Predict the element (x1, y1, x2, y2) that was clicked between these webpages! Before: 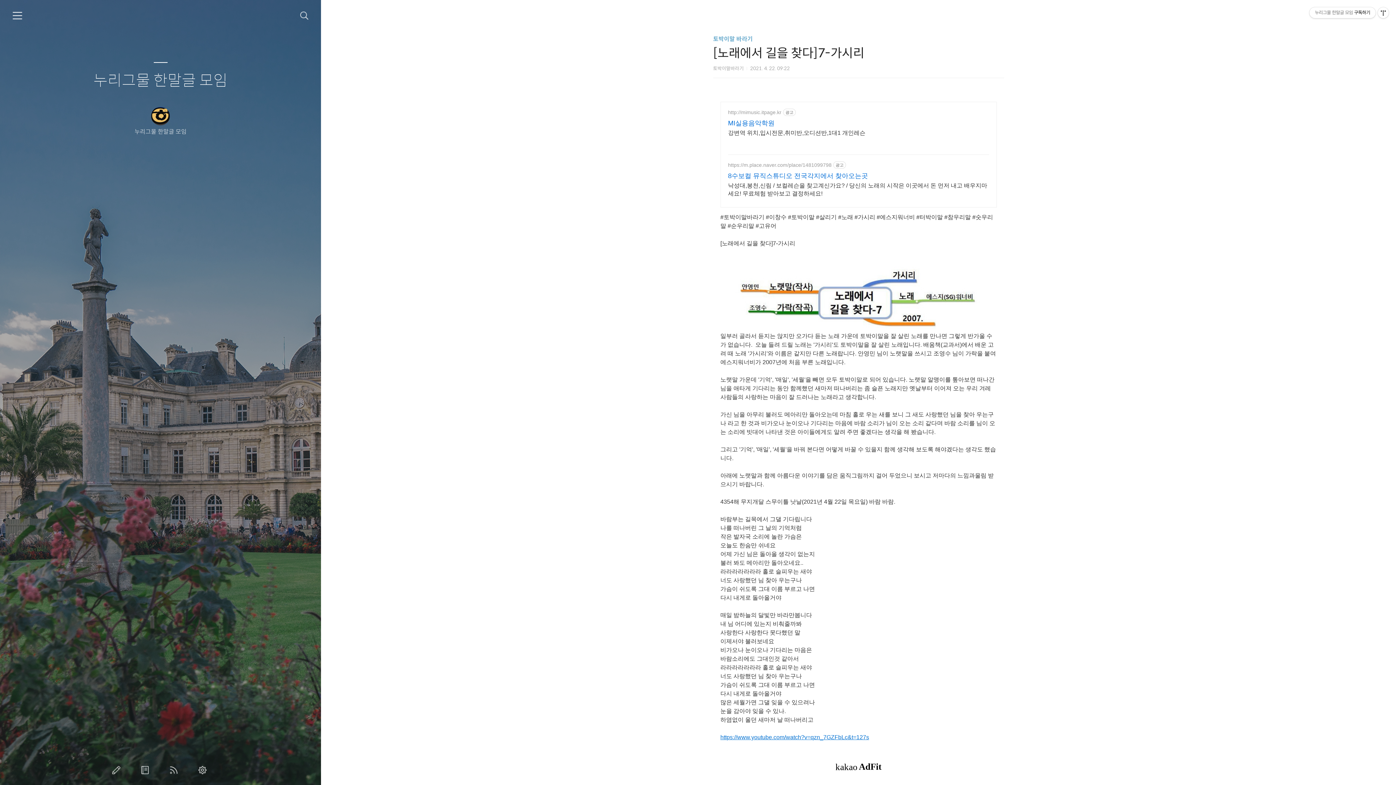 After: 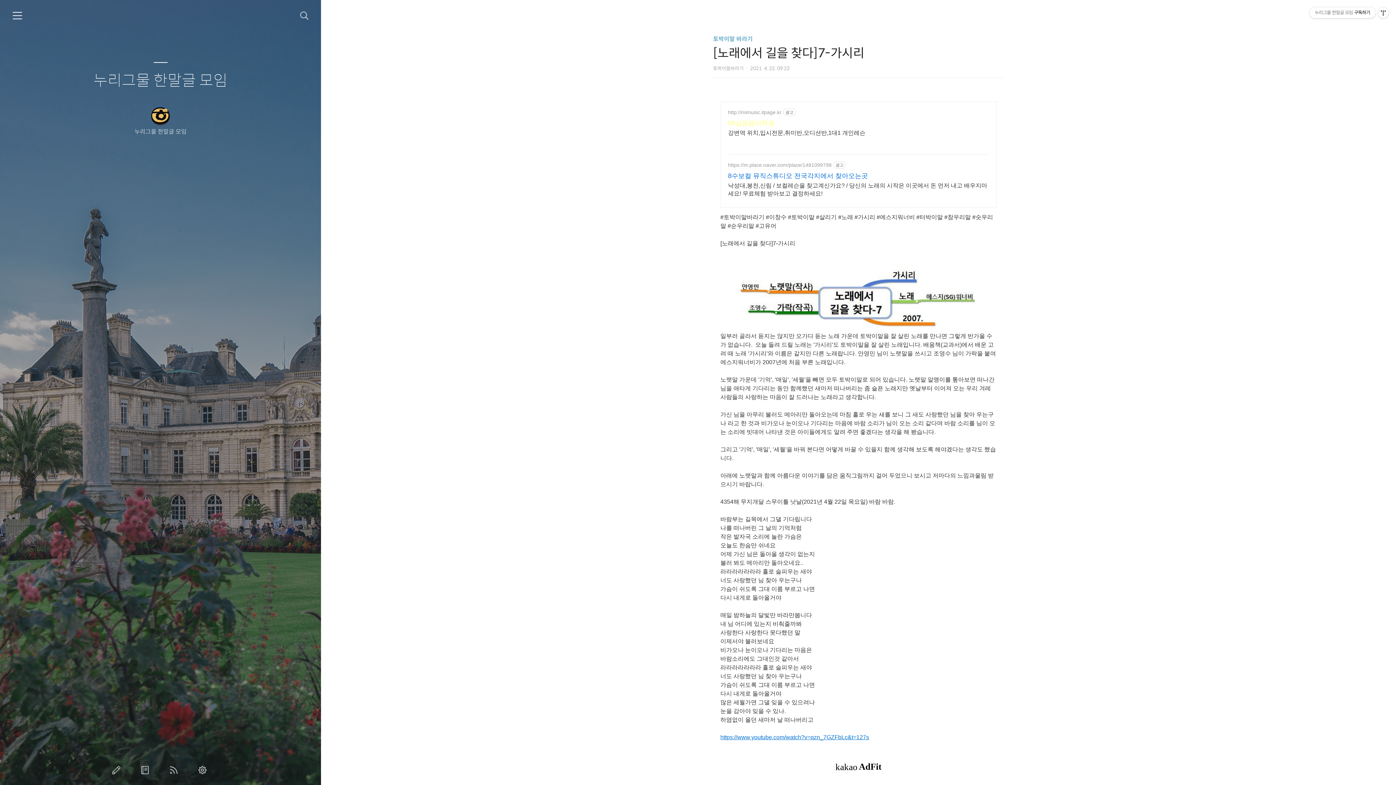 Action: bbox: (728, 118, 865, 127) label: MI실용음악학원